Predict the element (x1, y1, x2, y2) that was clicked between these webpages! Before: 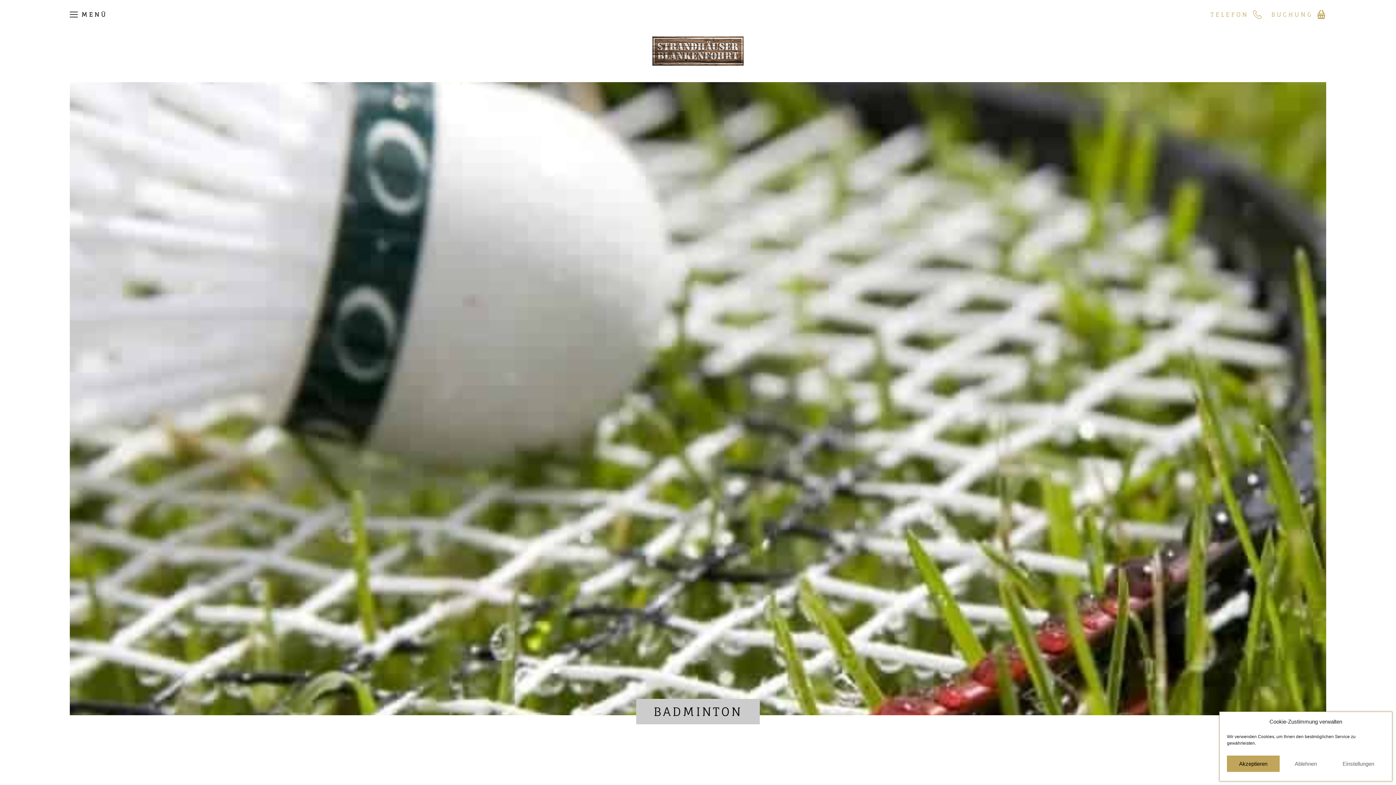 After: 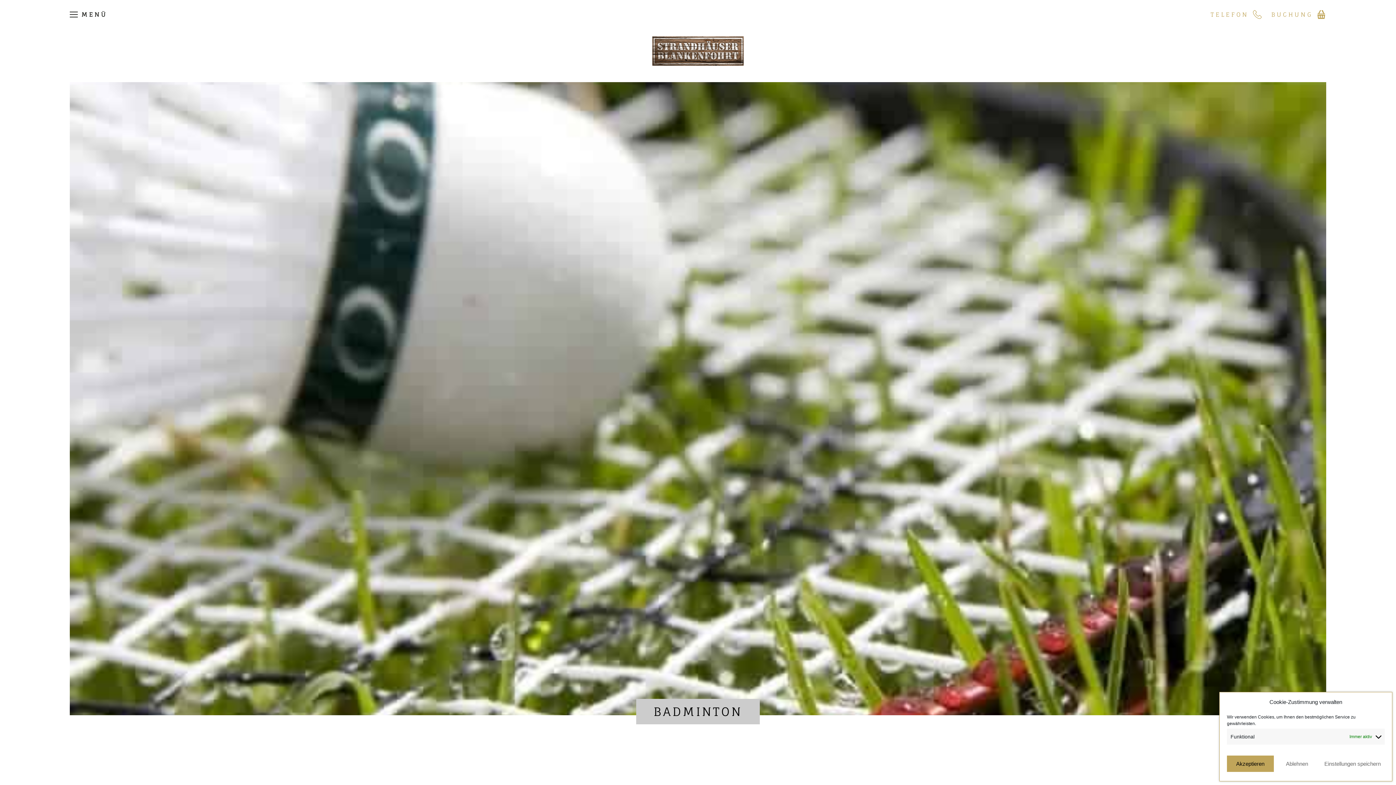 Action: bbox: (1332, 756, 1385, 772) label: Einstellungen